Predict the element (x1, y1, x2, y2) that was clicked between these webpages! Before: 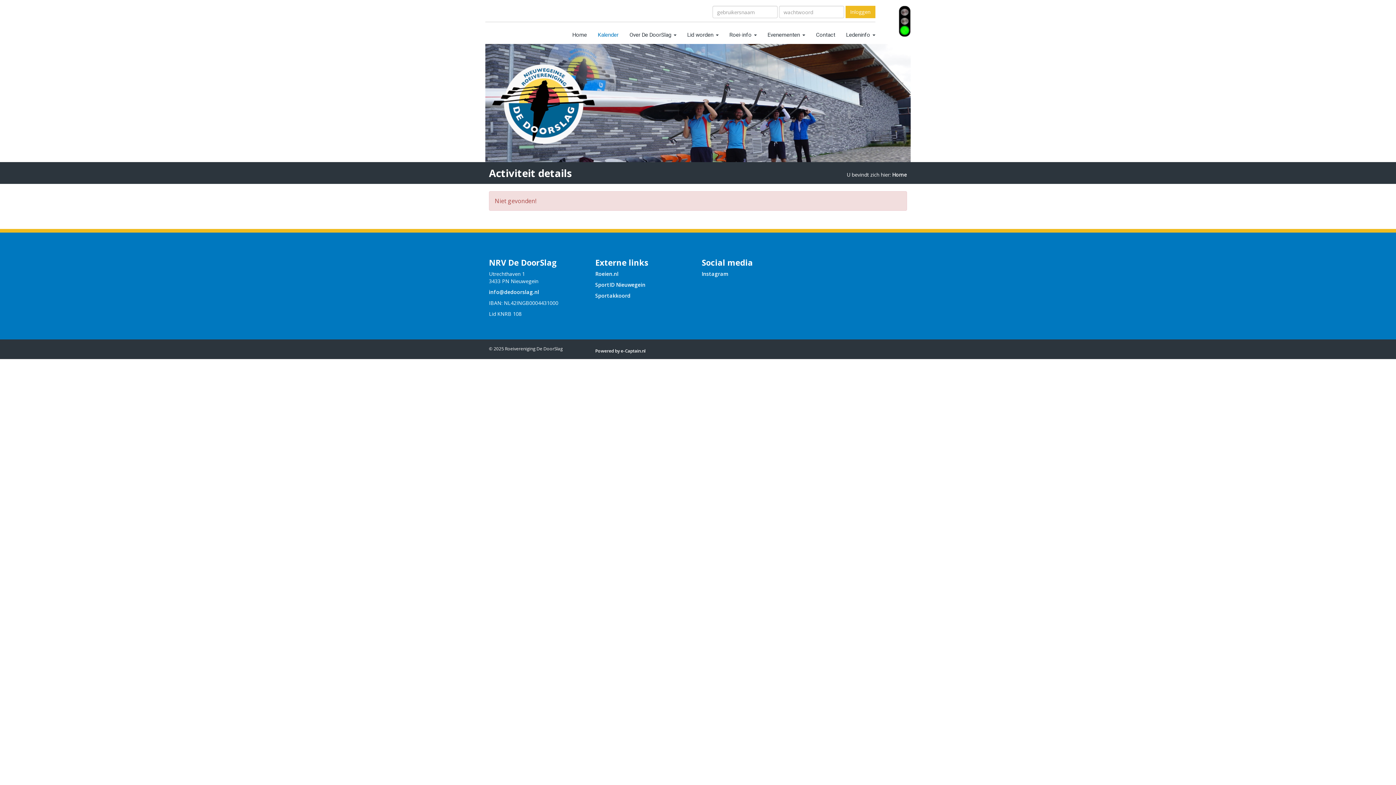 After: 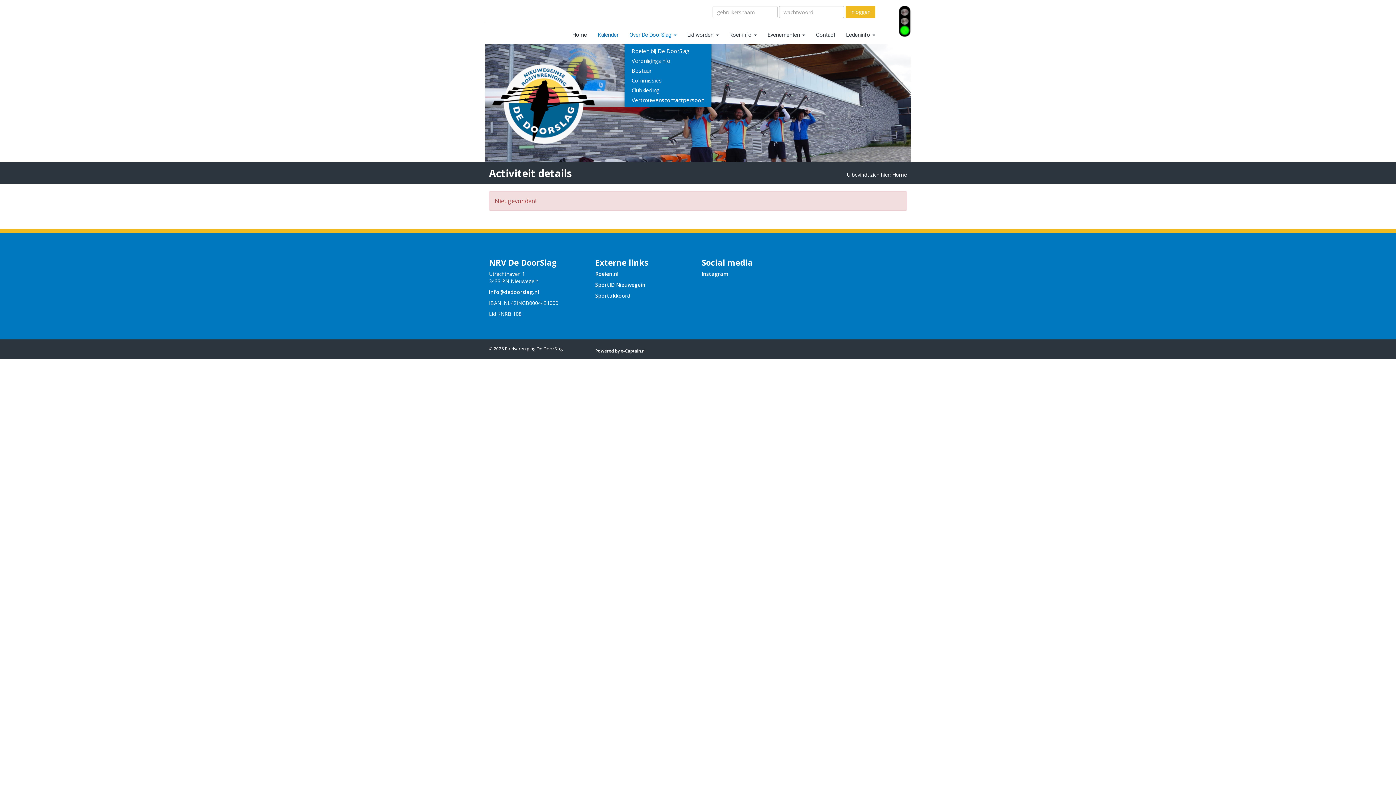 Action: label: Over De DoorSlag  bbox: (624, 25, 682, 44)